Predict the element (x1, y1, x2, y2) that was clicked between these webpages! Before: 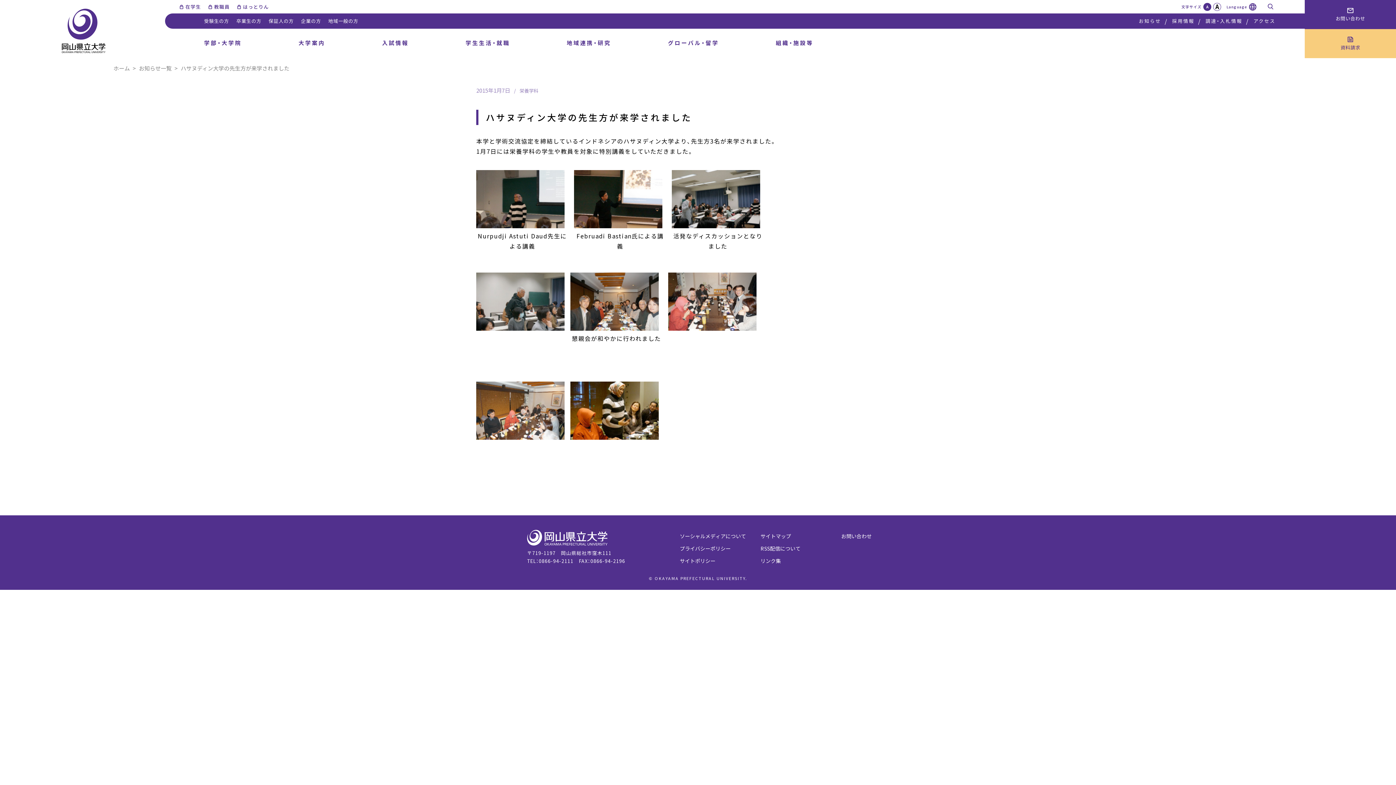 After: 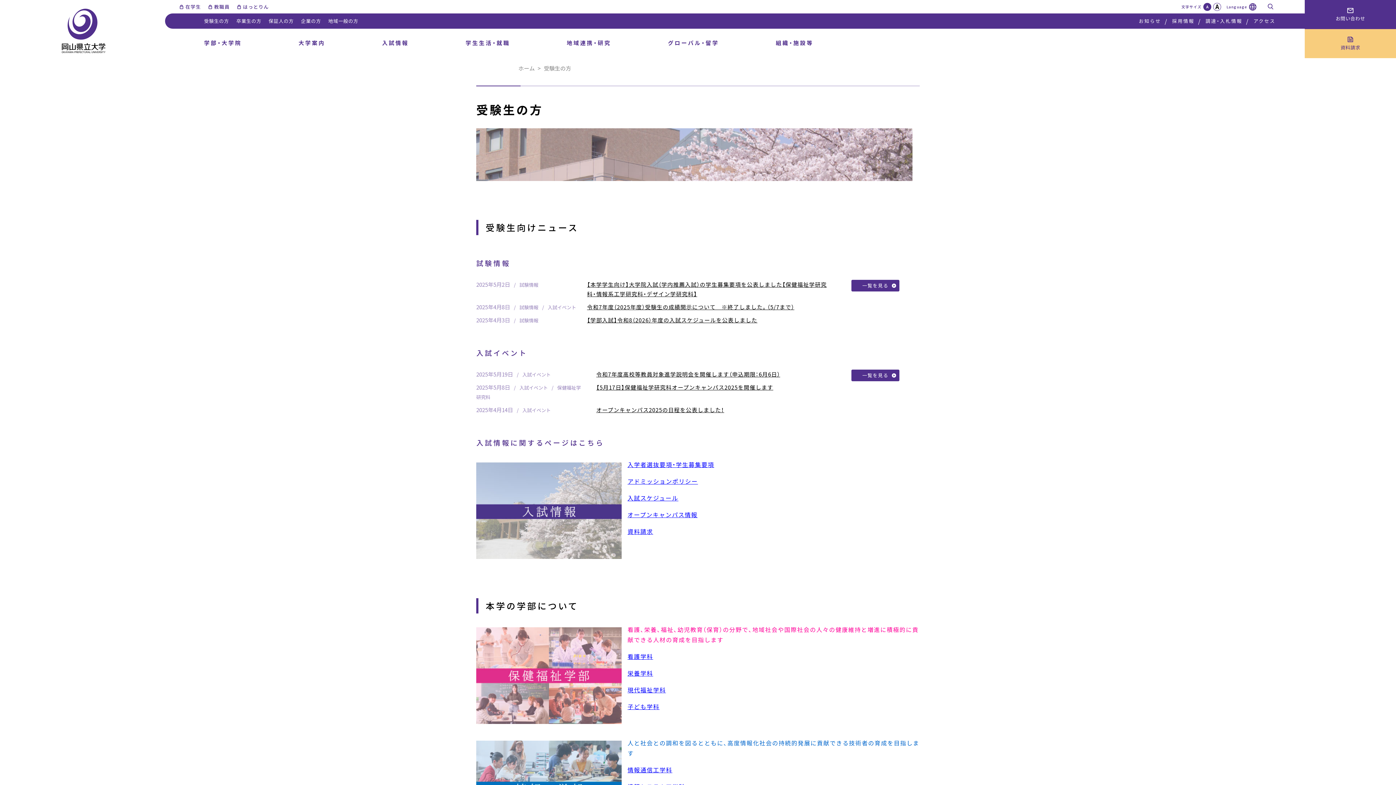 Action: label: 受験生の方 bbox: (204, 13, 229, 28)